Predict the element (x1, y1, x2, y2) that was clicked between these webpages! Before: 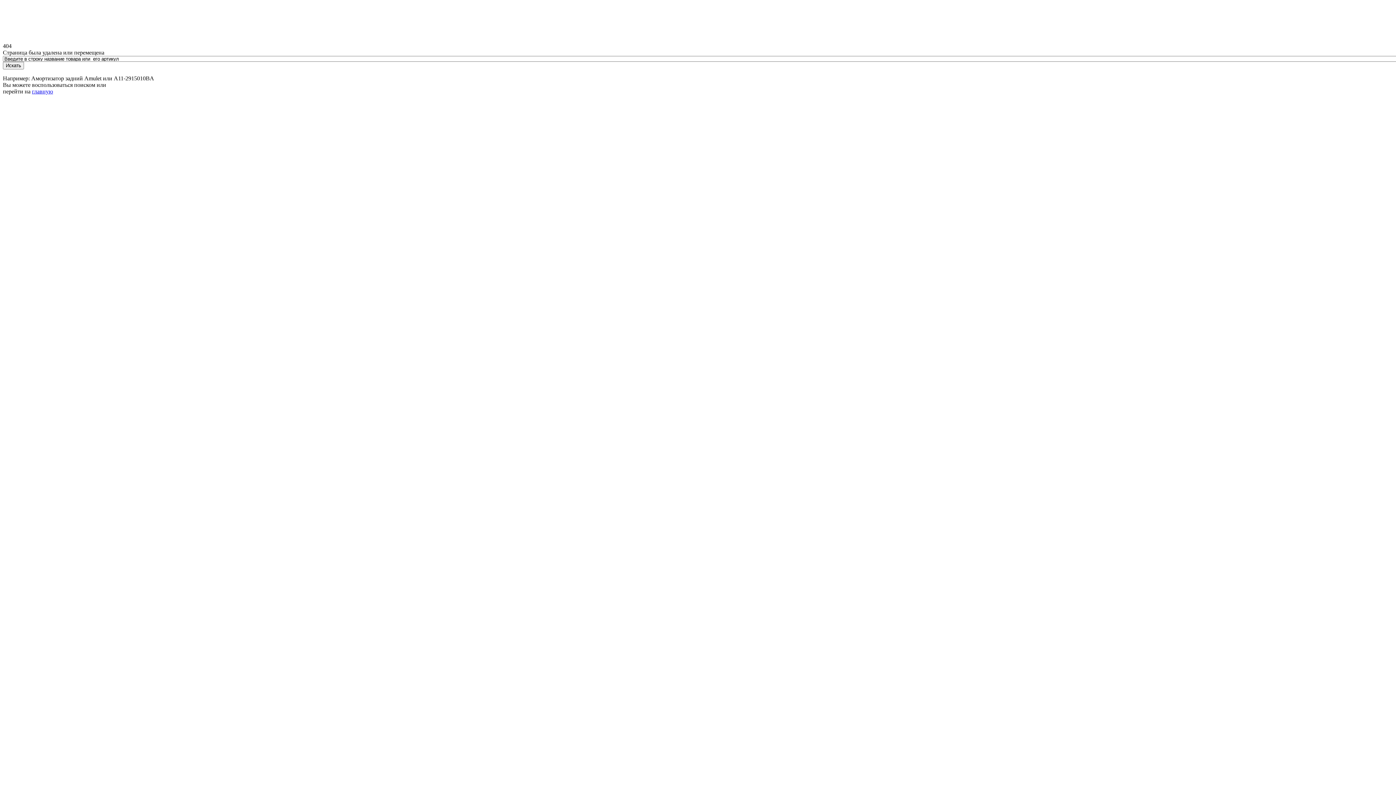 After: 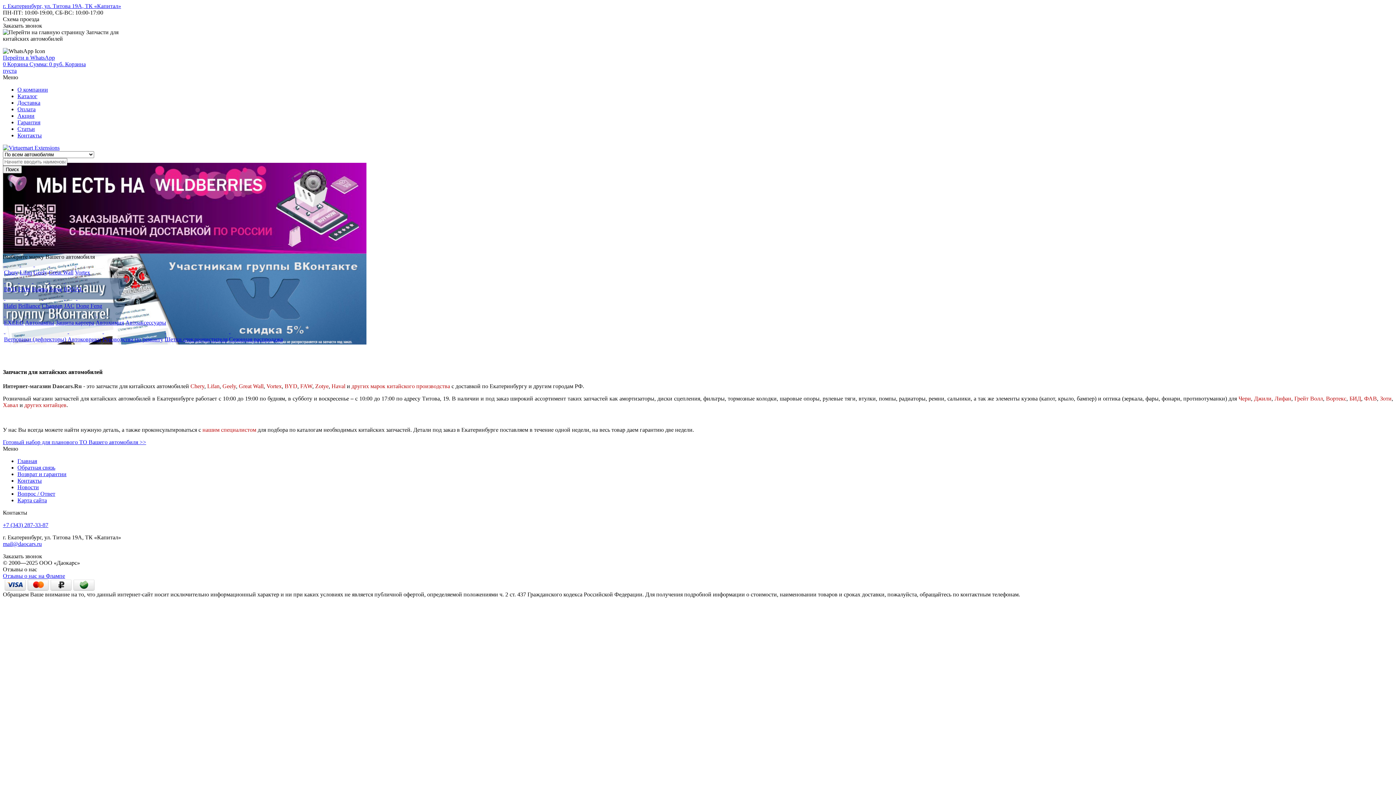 Action: label: главную bbox: (32, 88, 53, 94)